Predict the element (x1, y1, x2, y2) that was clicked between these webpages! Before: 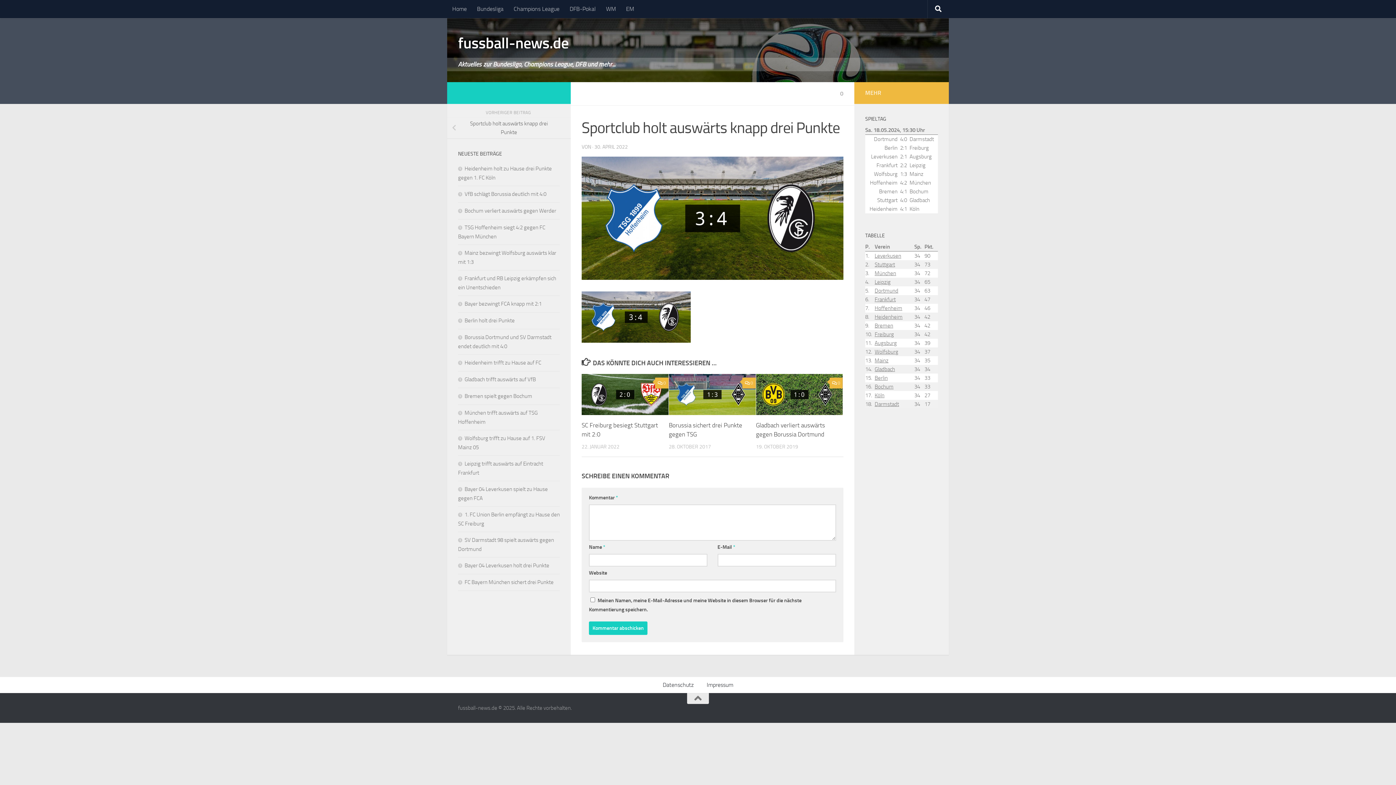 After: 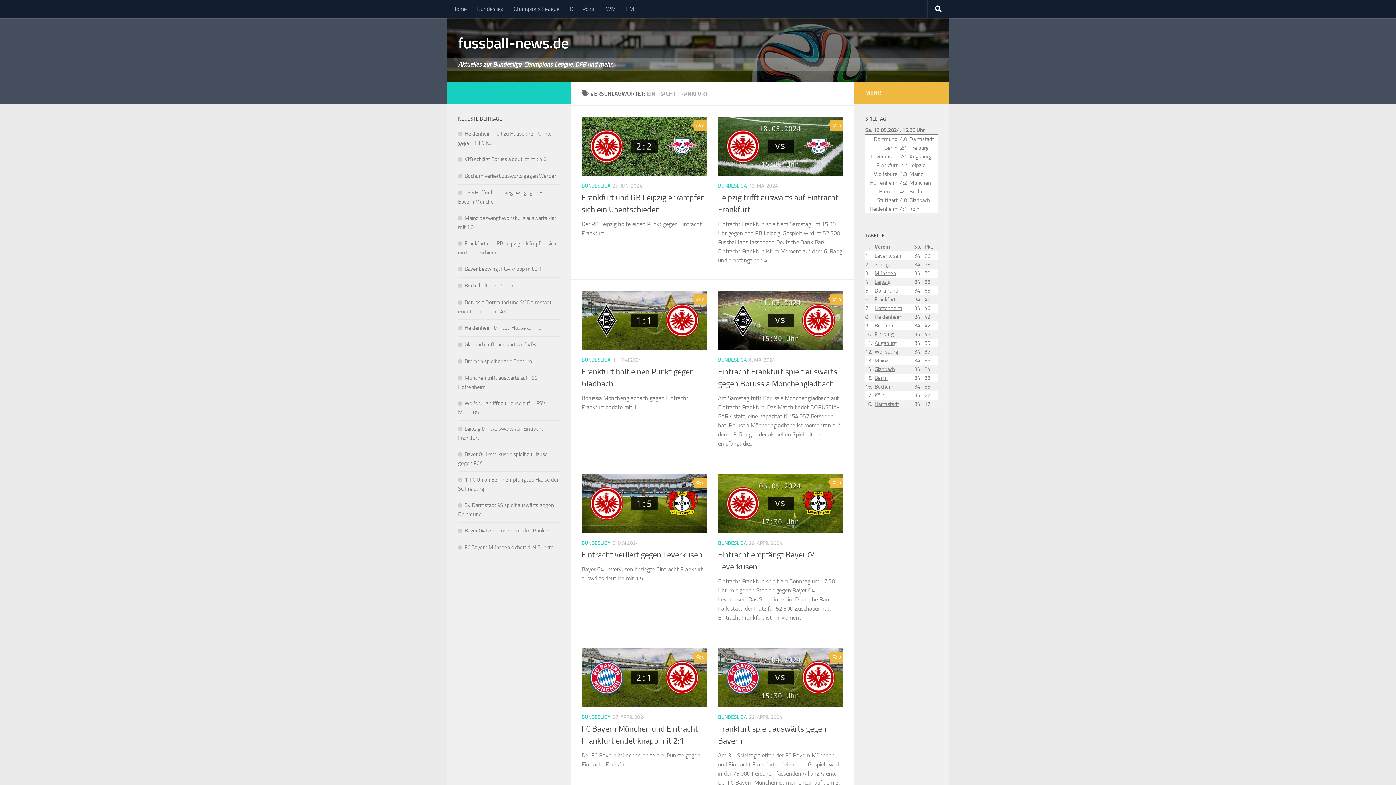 Action: label: Frankfurt bbox: (874, 296, 896, 302)